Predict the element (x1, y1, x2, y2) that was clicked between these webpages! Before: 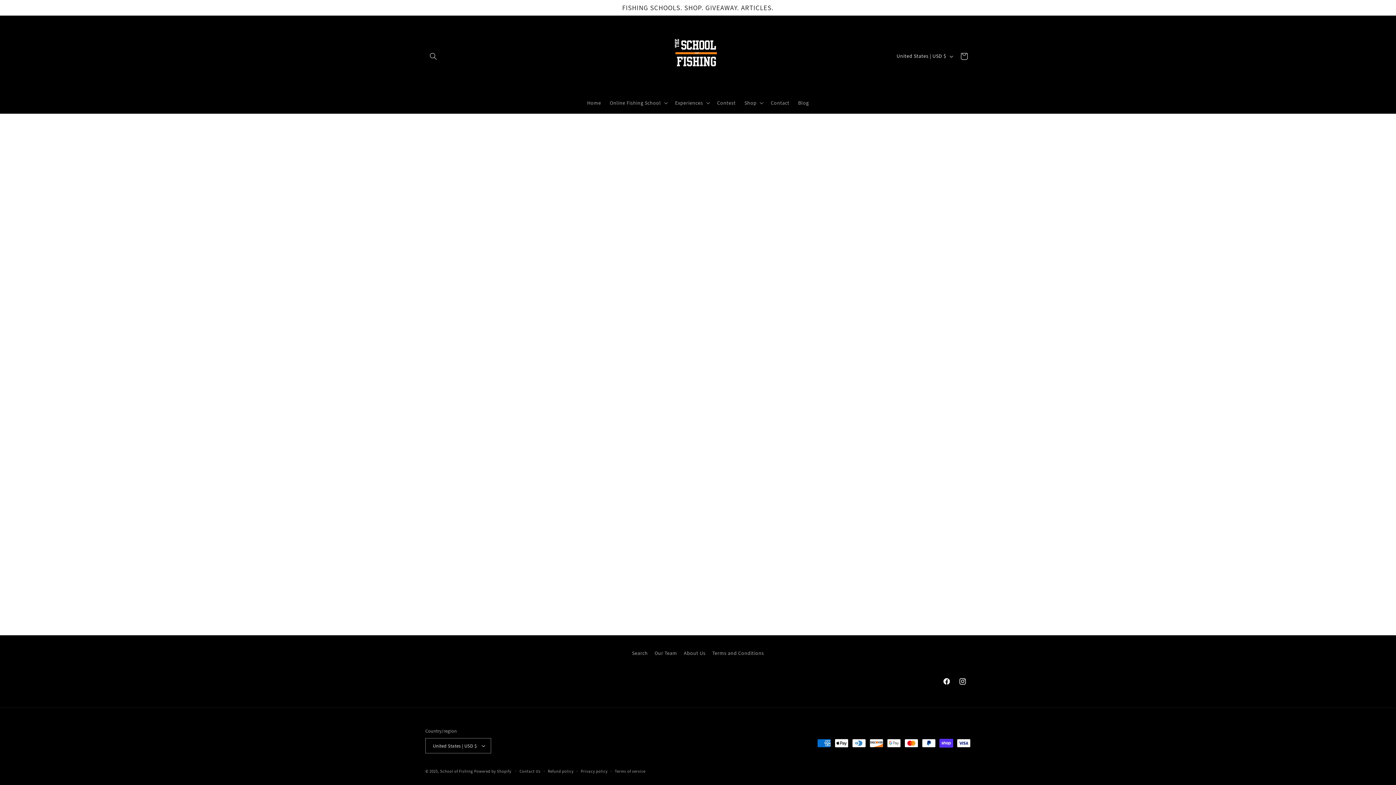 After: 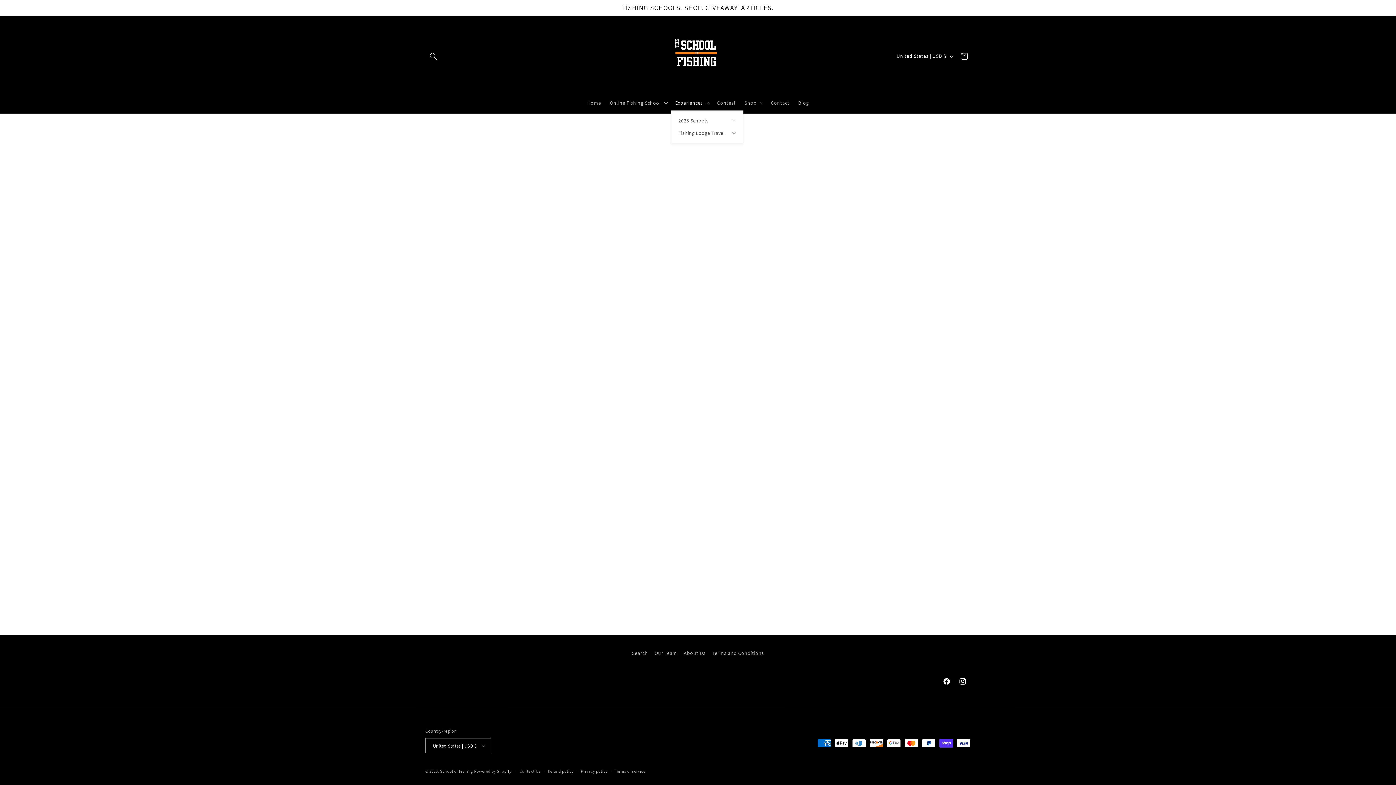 Action: bbox: (670, 95, 712, 110) label: Experiences